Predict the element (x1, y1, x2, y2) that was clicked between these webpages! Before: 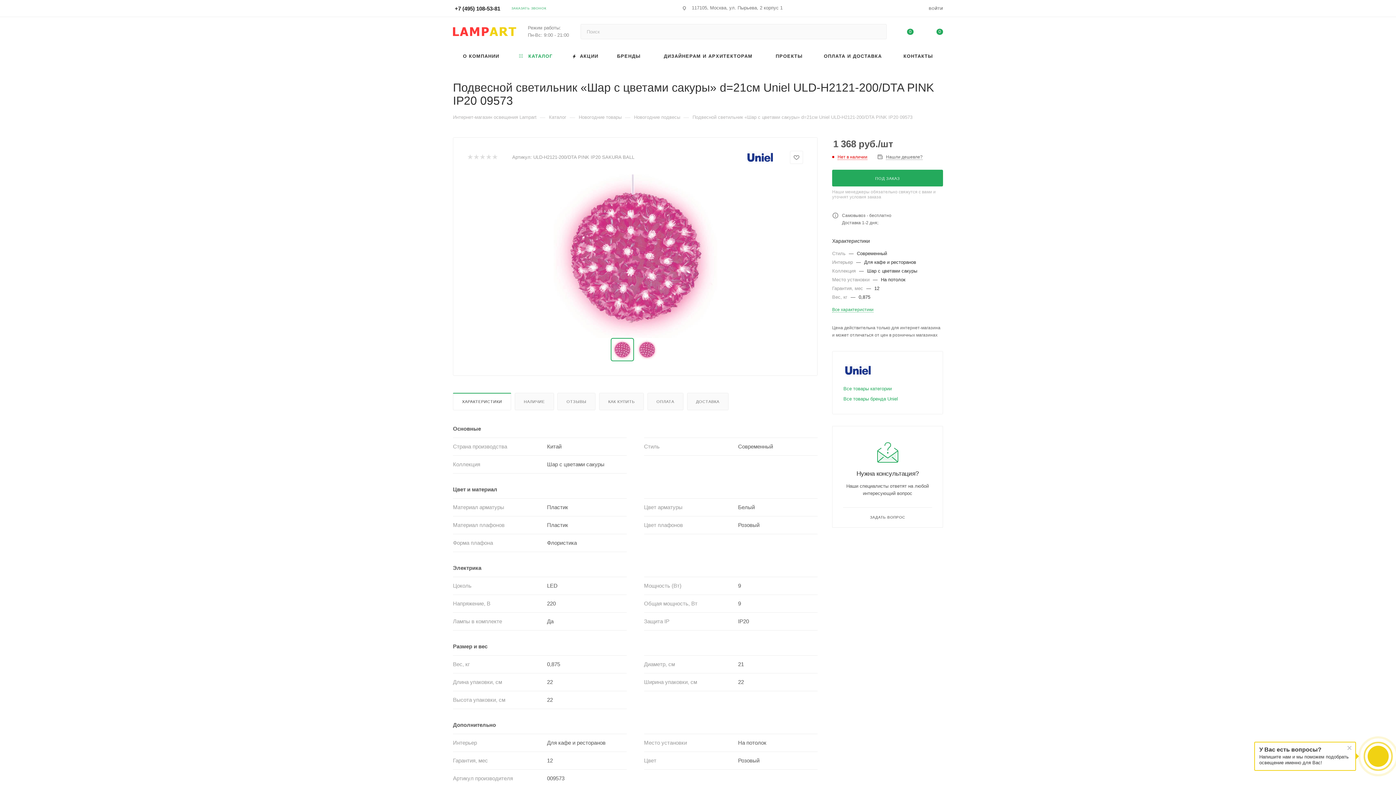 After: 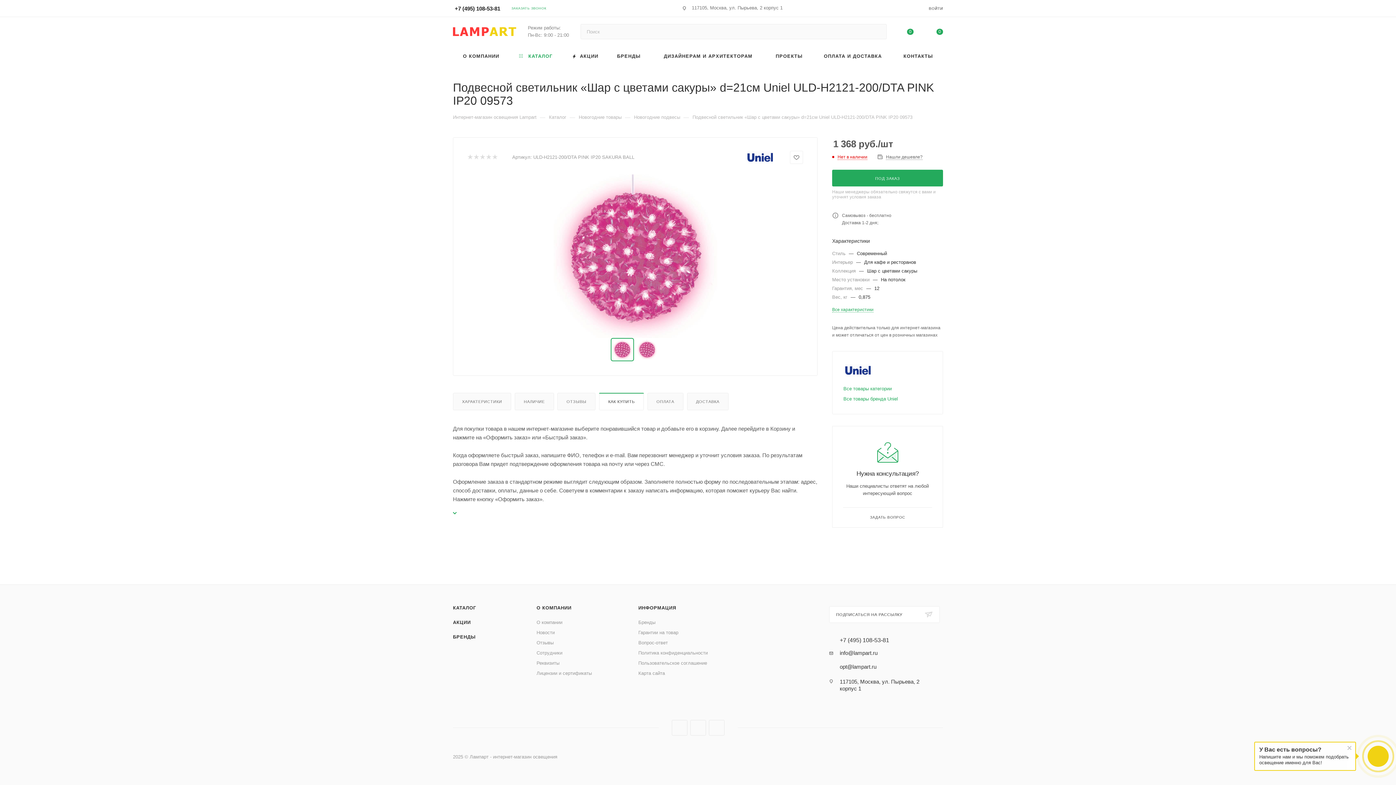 Action: bbox: (599, 393, 643, 410) label: КАК КУПИТЬ